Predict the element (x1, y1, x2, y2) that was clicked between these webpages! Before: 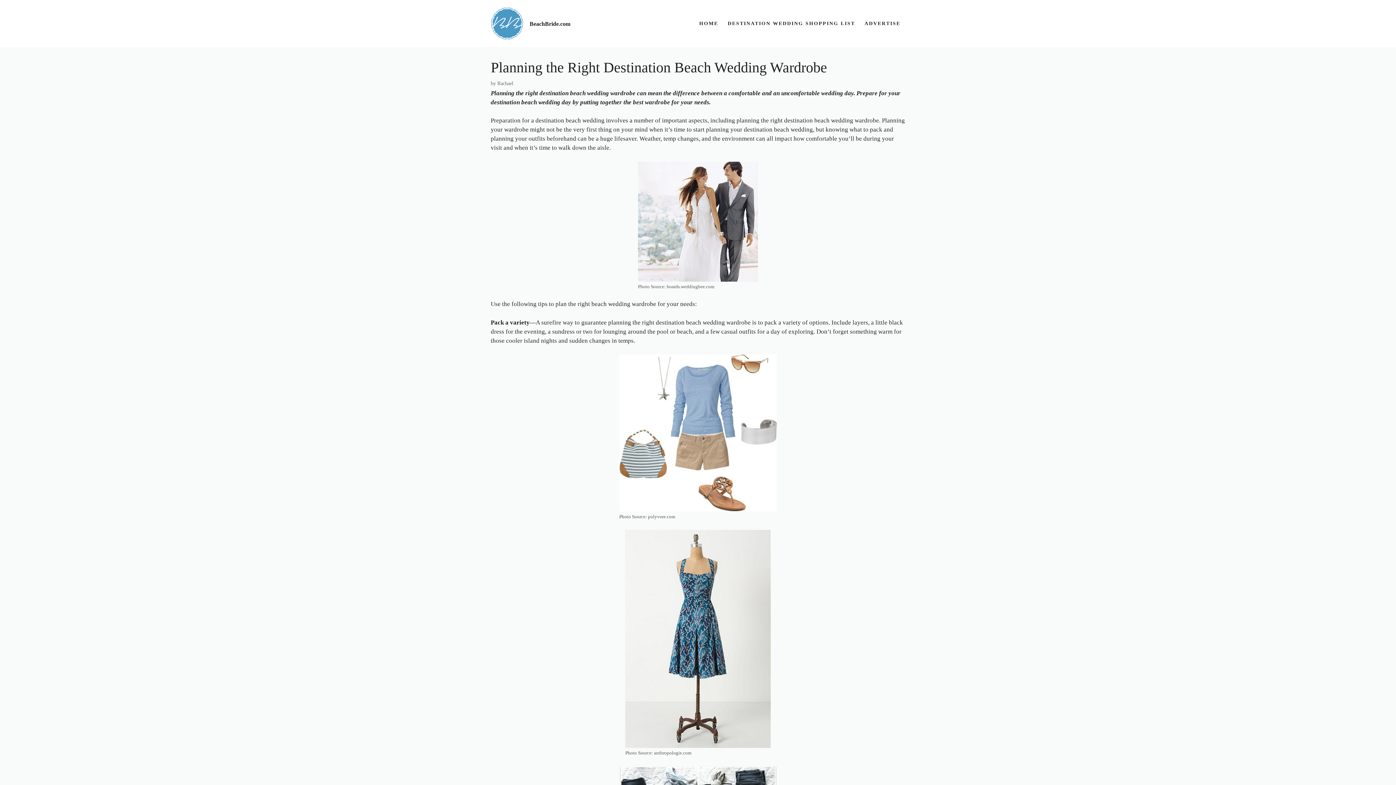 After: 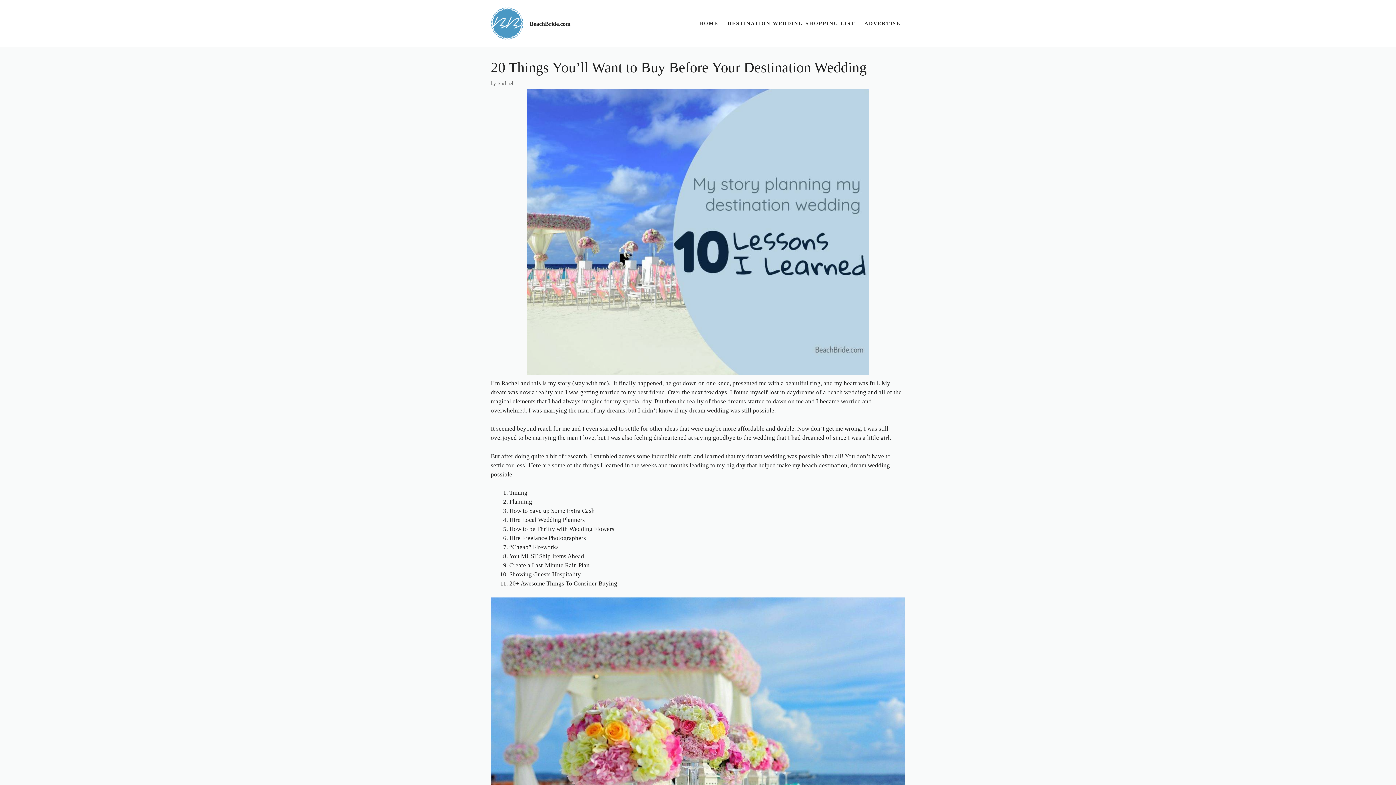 Action: label: DESTINATION WEDDING SHOPPING LIST bbox: (723, 12, 860, 34)